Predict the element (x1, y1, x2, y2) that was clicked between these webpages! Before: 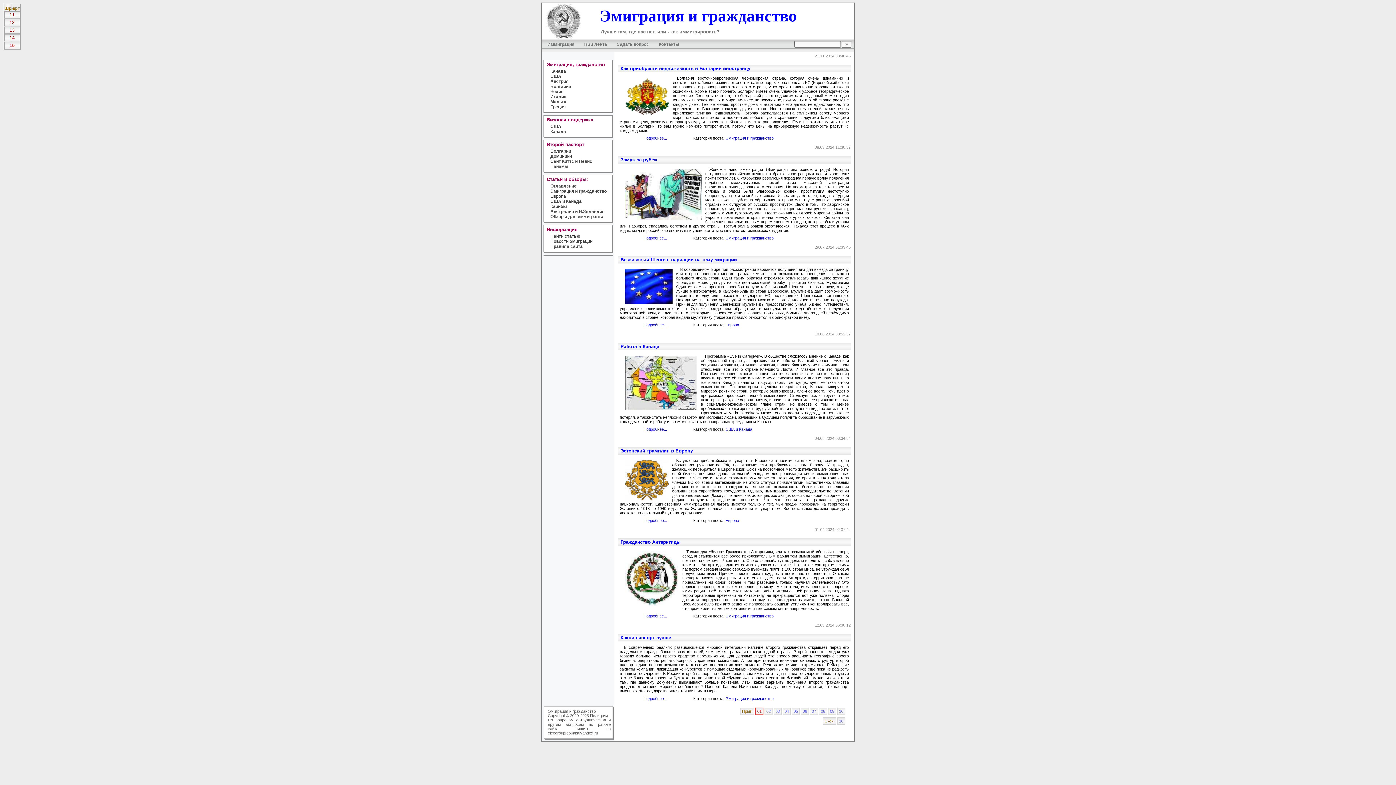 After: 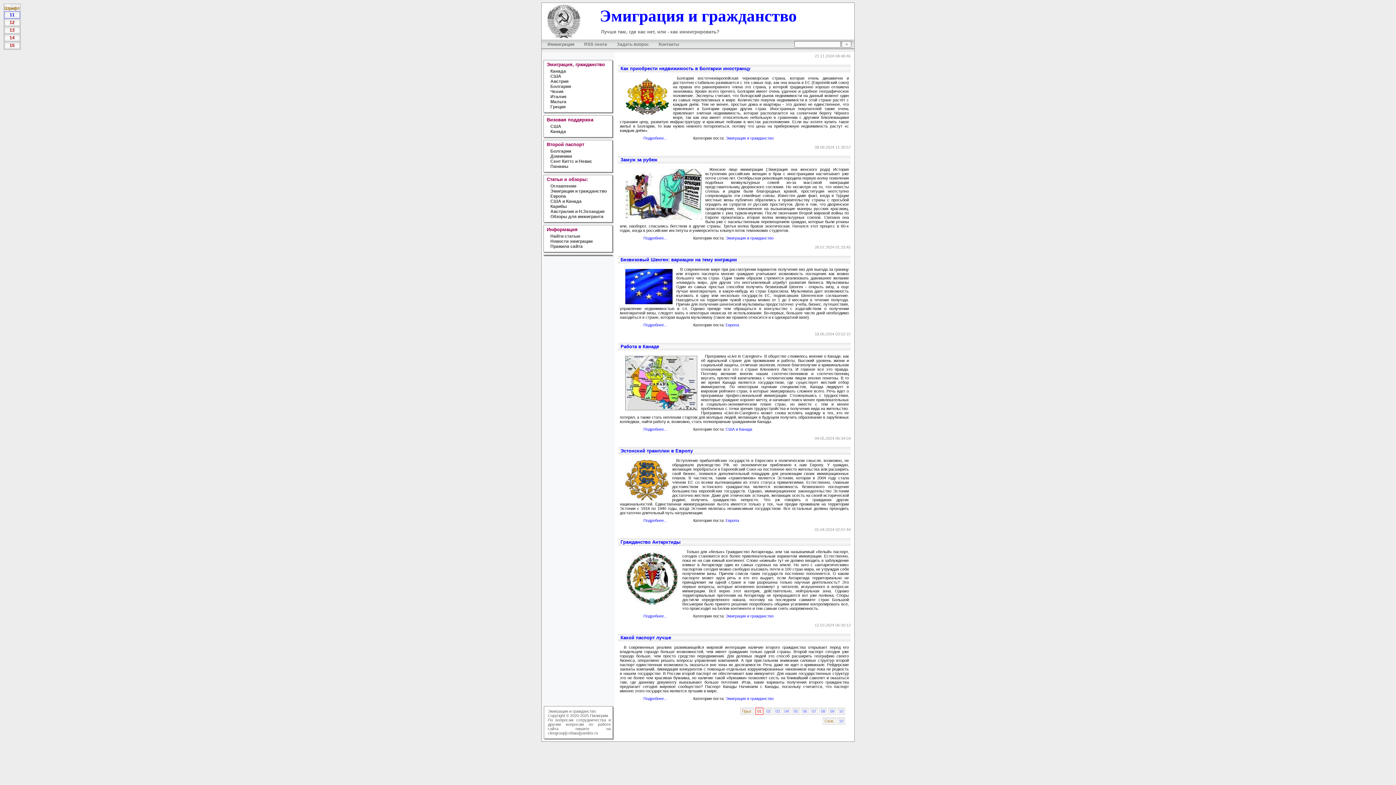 Action: bbox: (4, 11, 20, 18) label: 11